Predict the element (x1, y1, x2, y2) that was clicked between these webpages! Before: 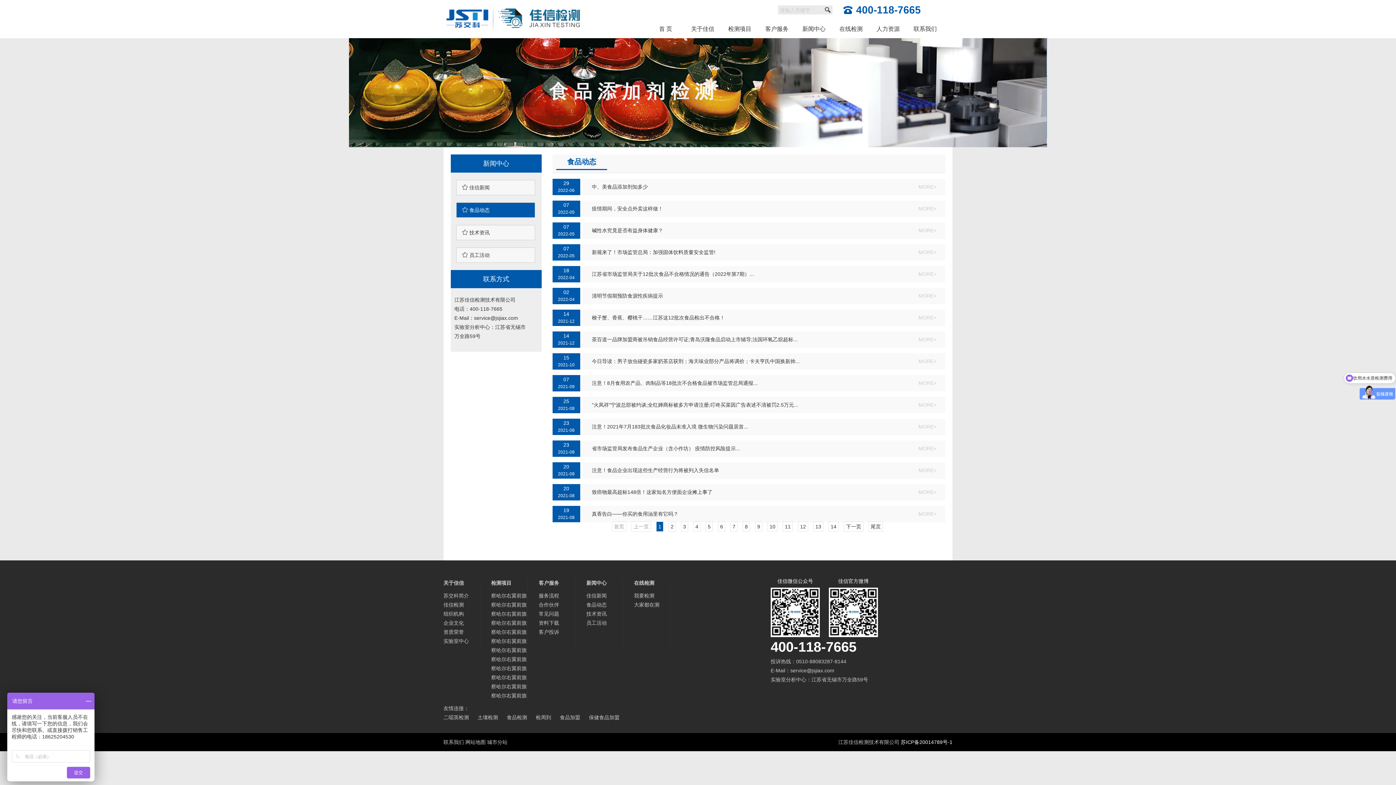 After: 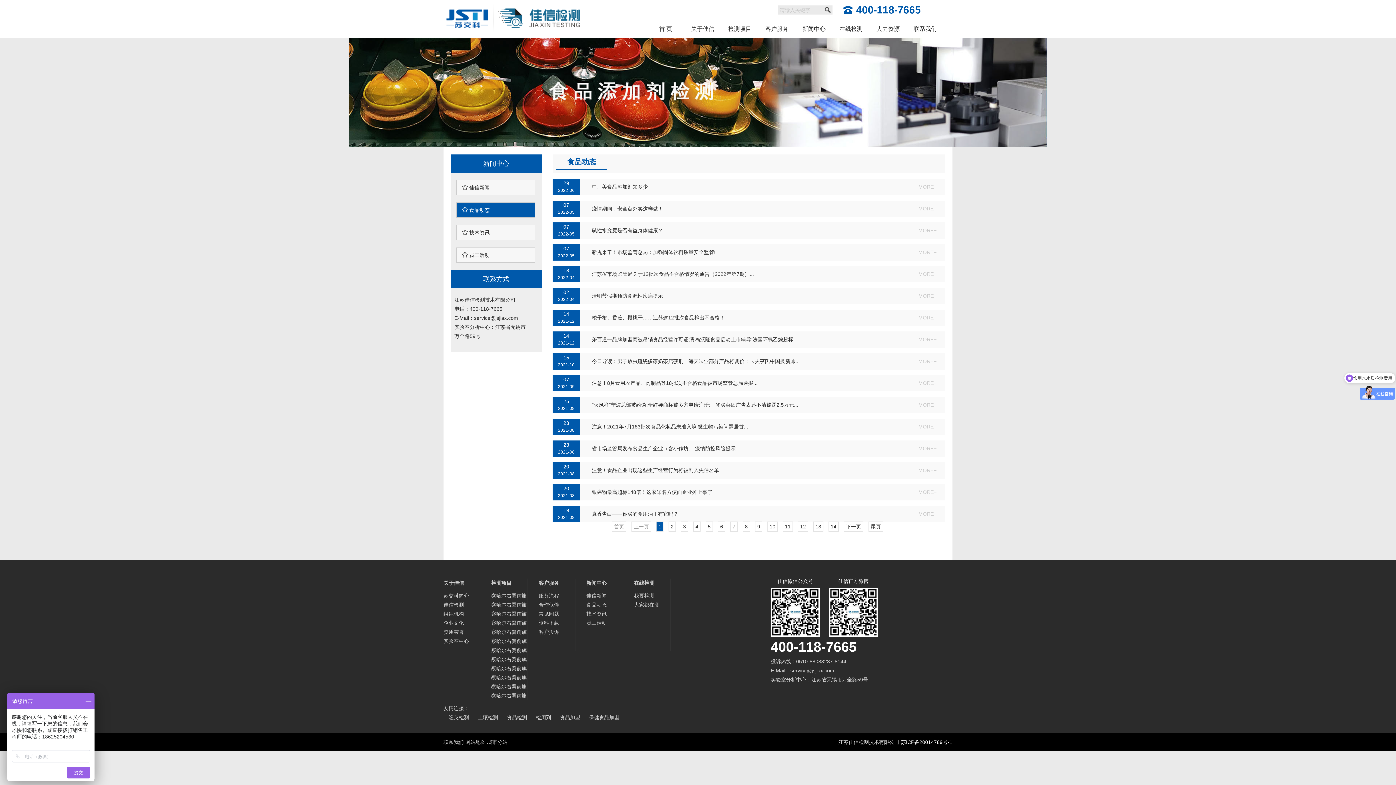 Action: bbox: (589, 714, 619, 720) label: 保健食品加盟